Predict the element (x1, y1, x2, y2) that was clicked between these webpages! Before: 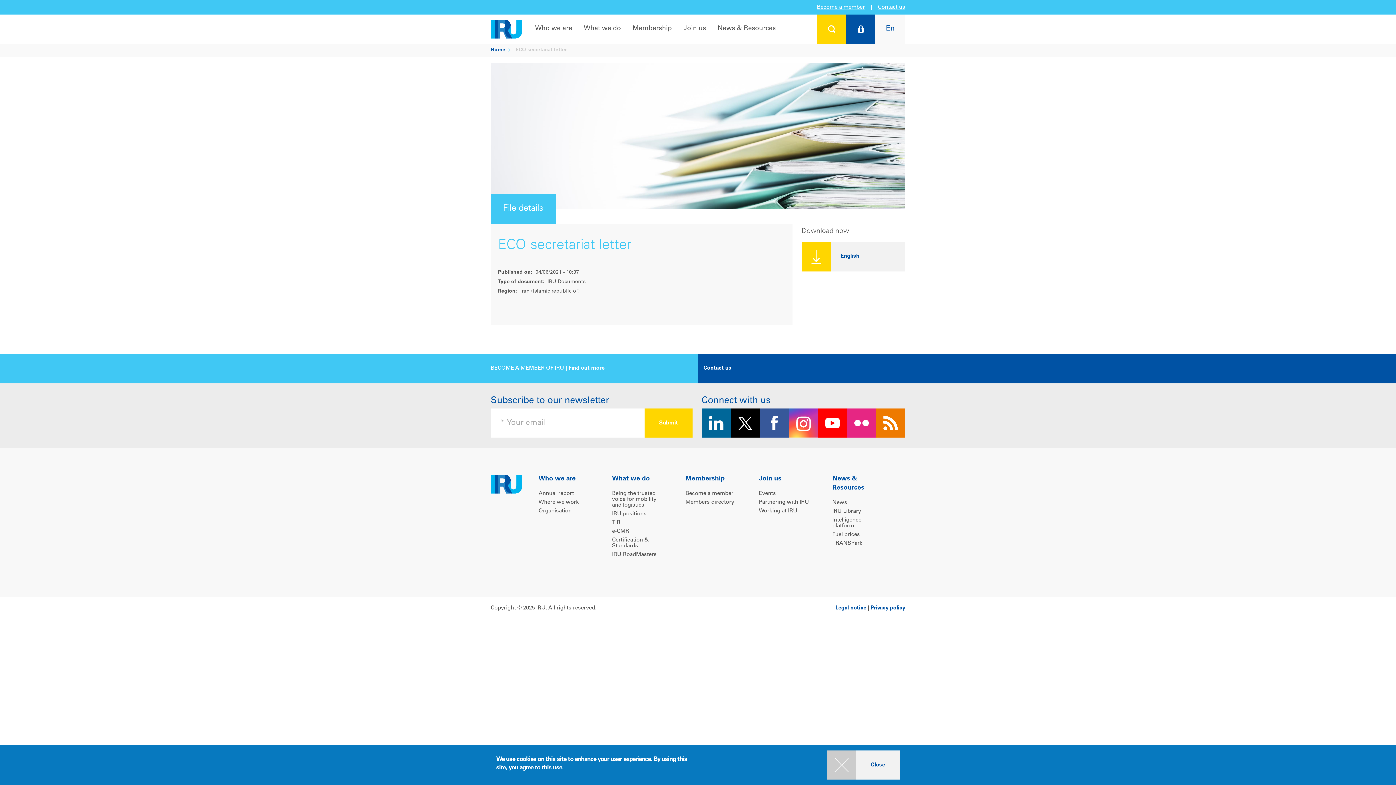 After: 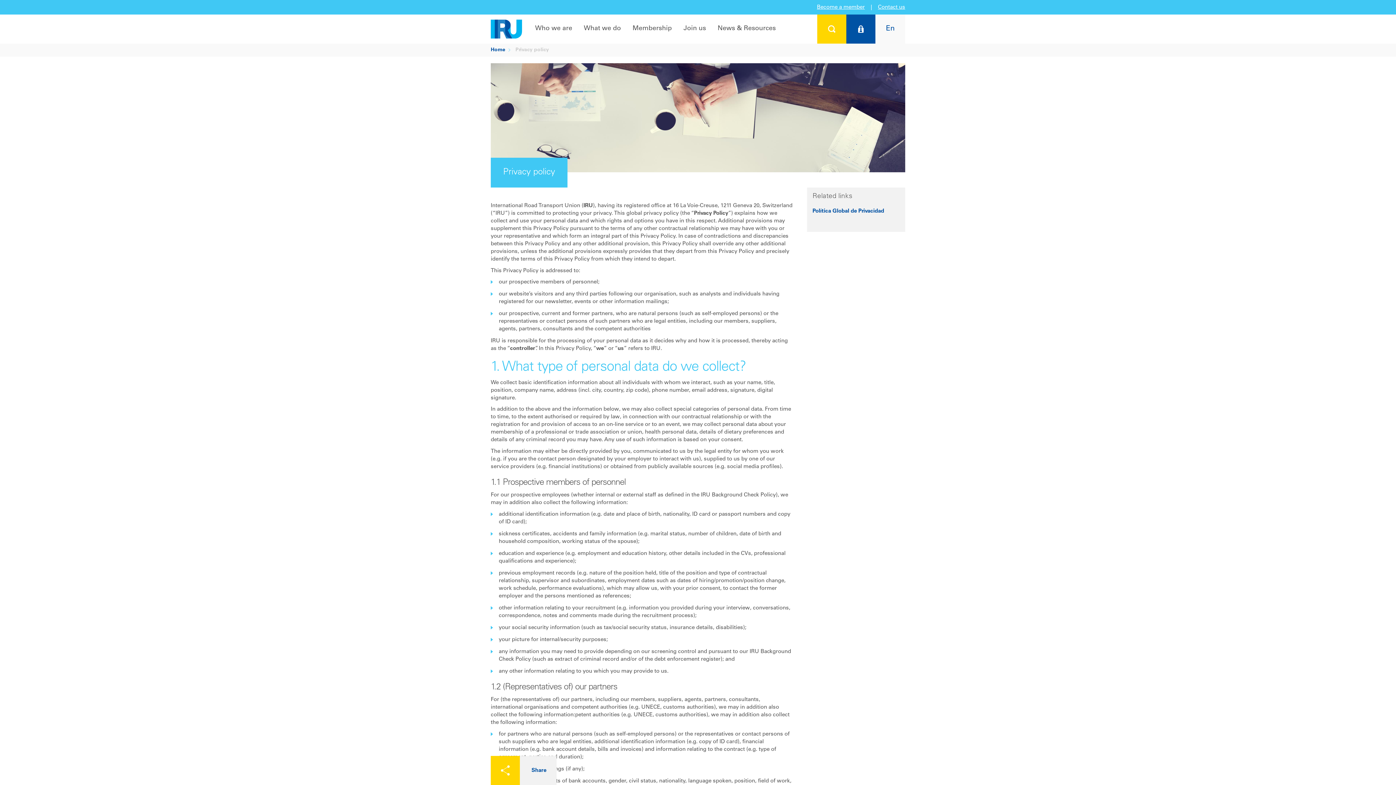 Action: bbox: (870, 605, 905, 611) label: Privacy policy